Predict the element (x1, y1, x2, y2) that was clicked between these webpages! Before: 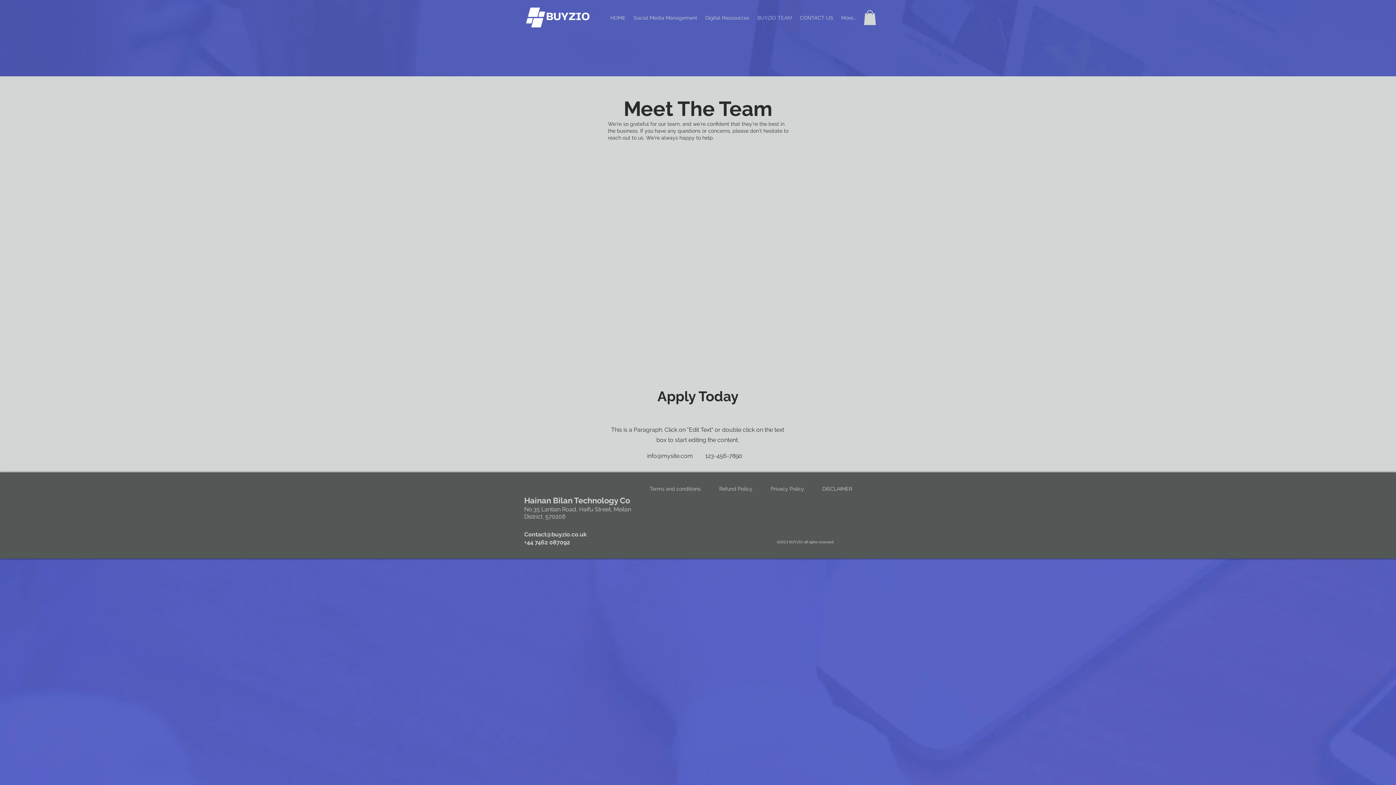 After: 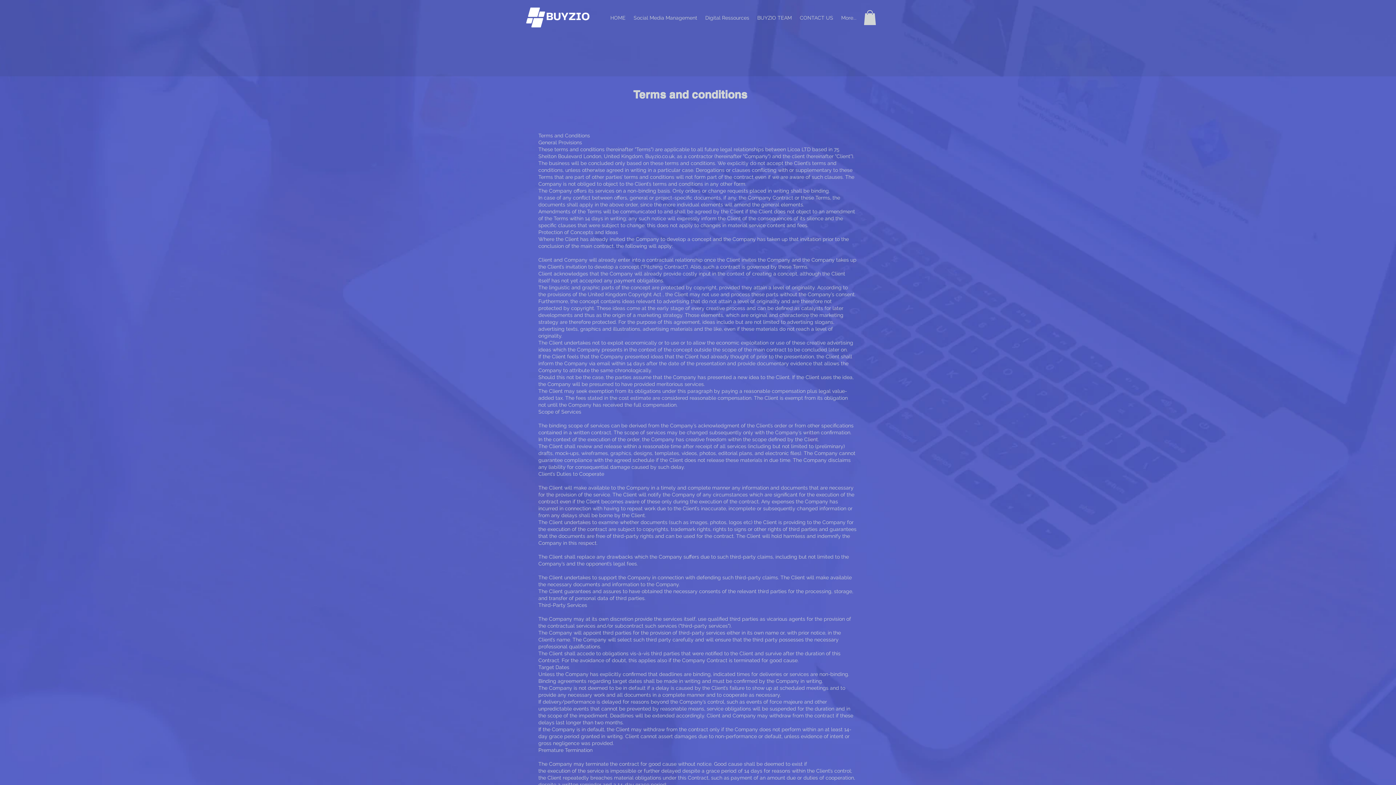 Action: label: Terms and conditions bbox: (640, 480, 710, 498)